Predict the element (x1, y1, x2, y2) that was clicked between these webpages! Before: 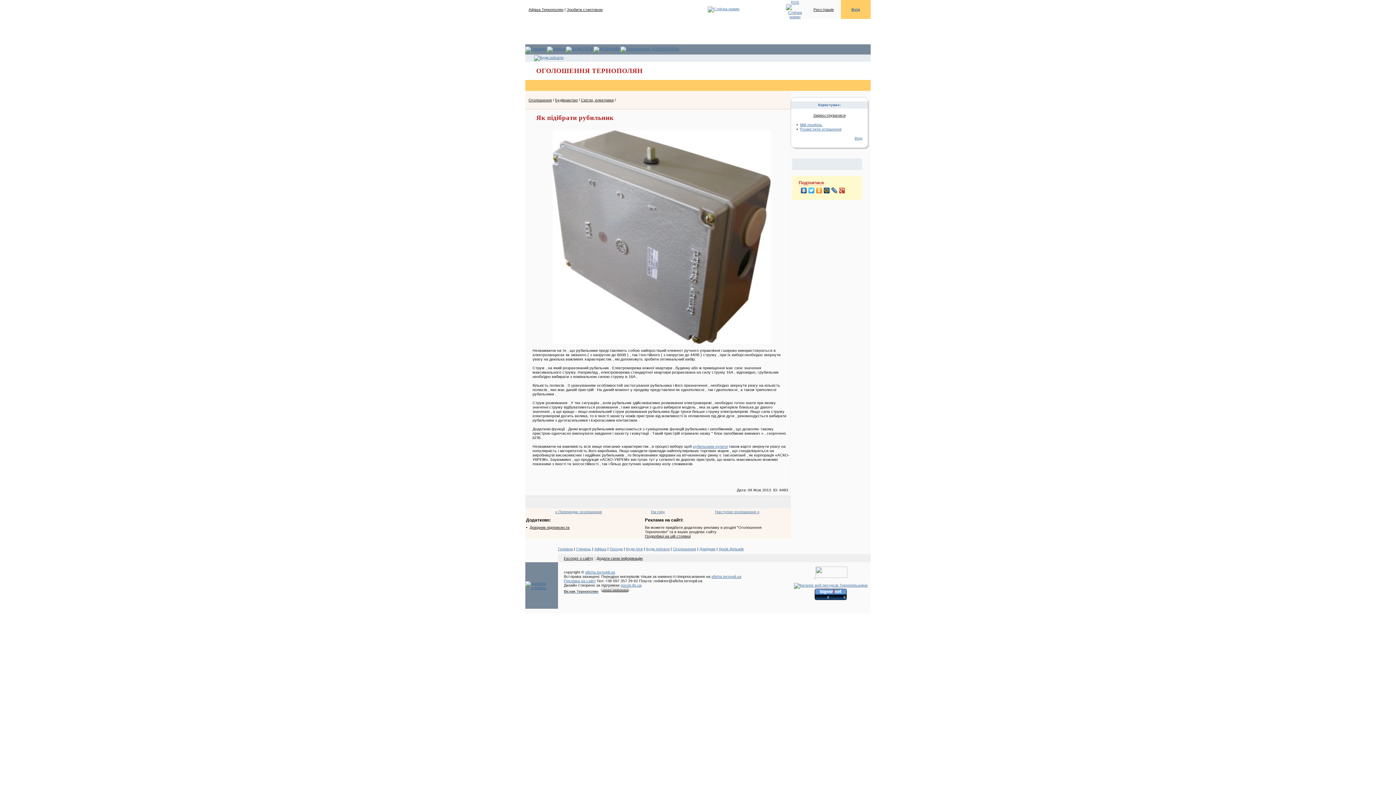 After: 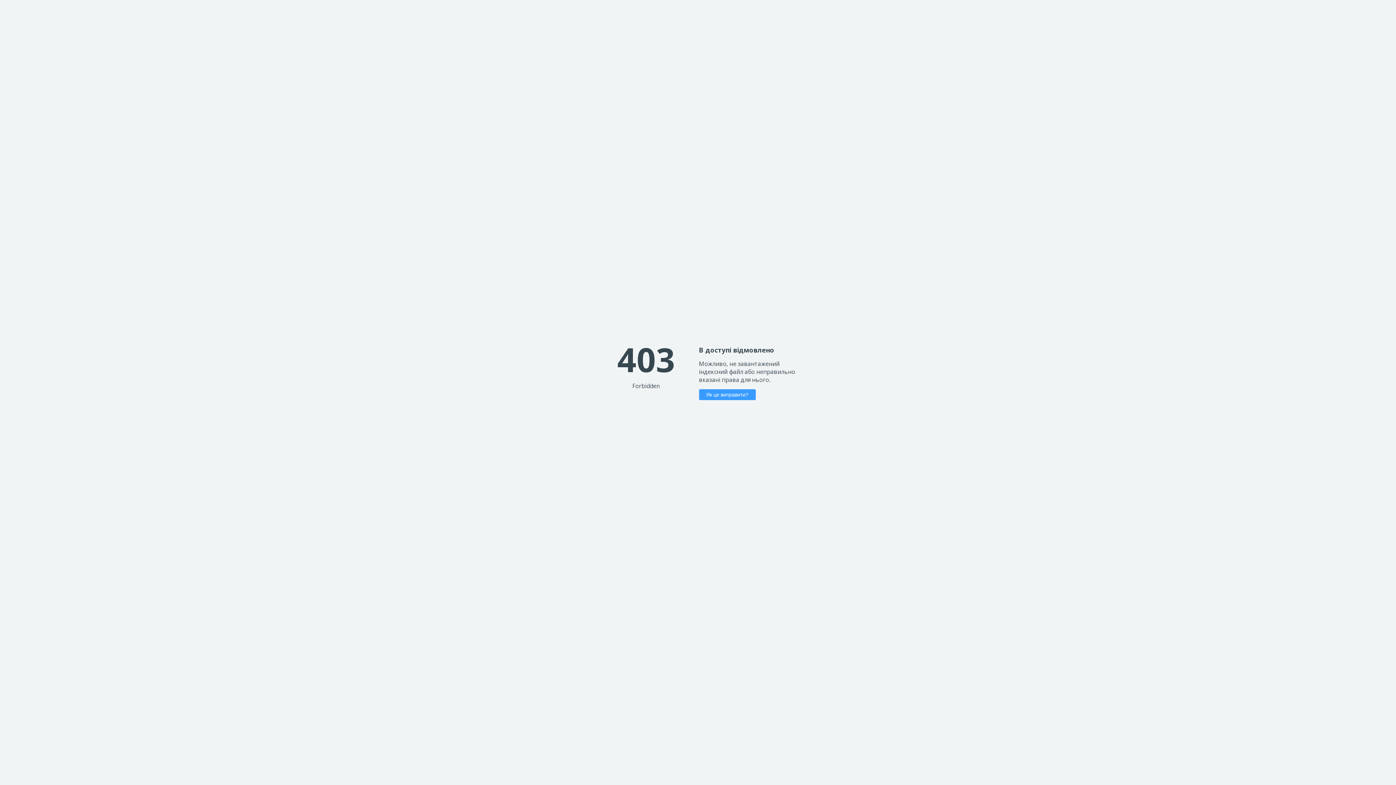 Action: bbox: (645, 534, 690, 538) label: Подробиці на цій сторінці